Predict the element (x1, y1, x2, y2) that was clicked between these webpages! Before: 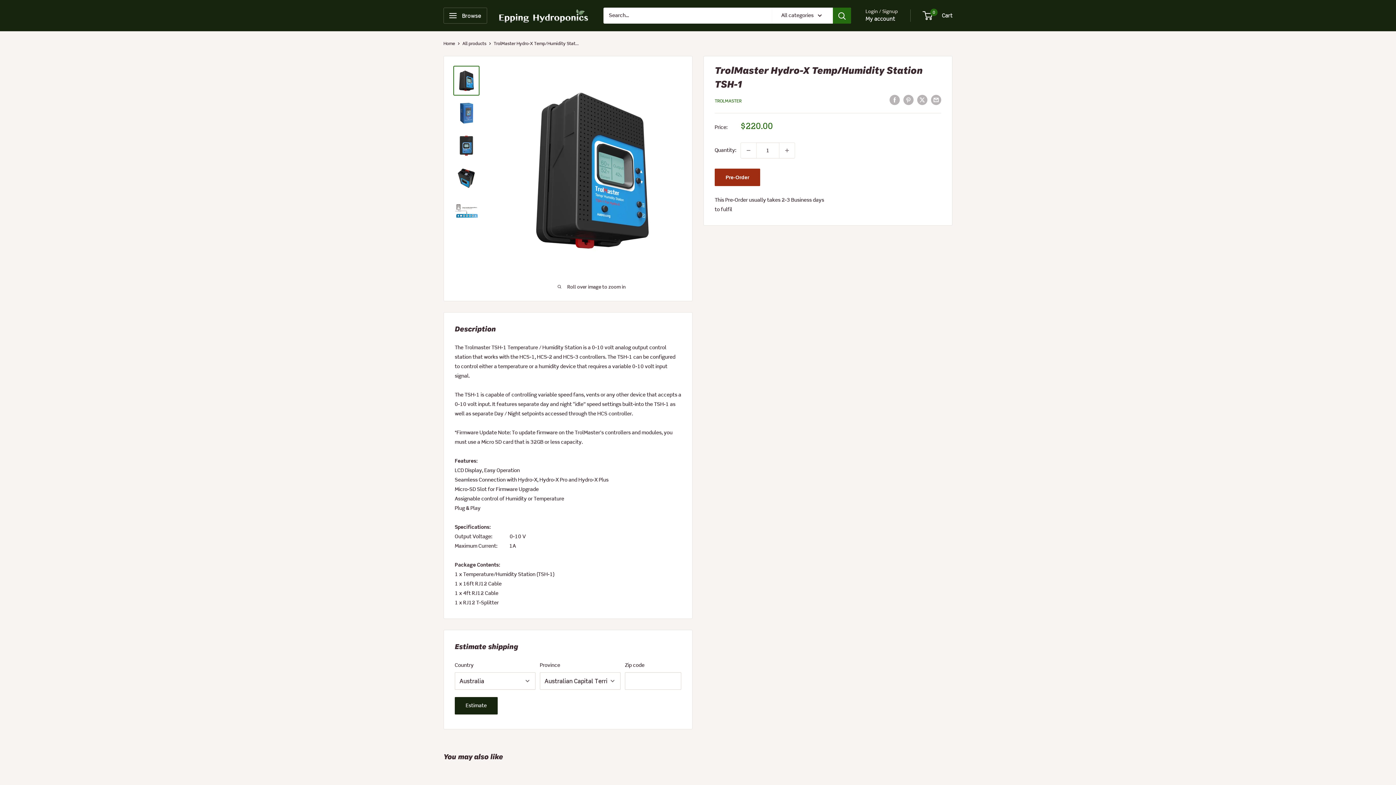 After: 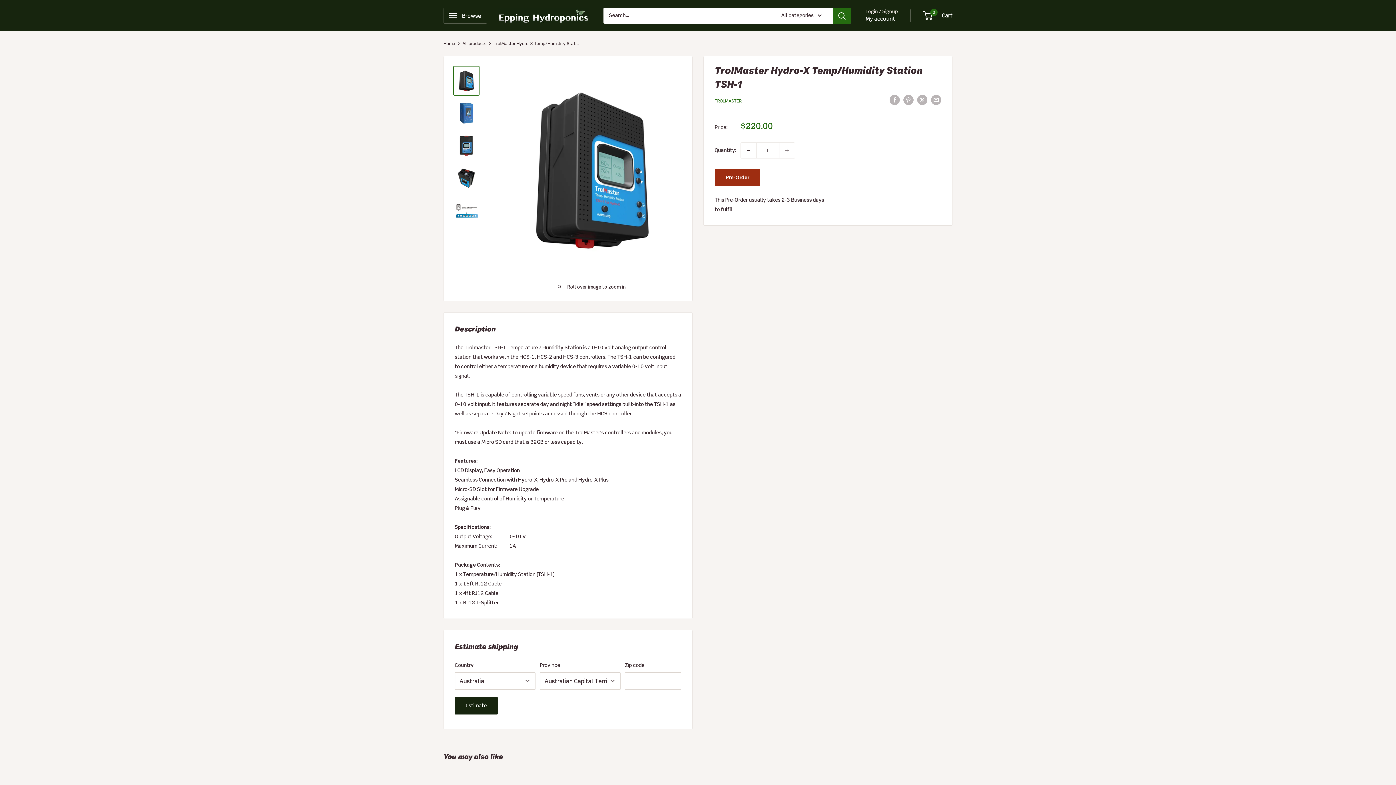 Action: bbox: (741, 142, 756, 158) label: Decrease quantity